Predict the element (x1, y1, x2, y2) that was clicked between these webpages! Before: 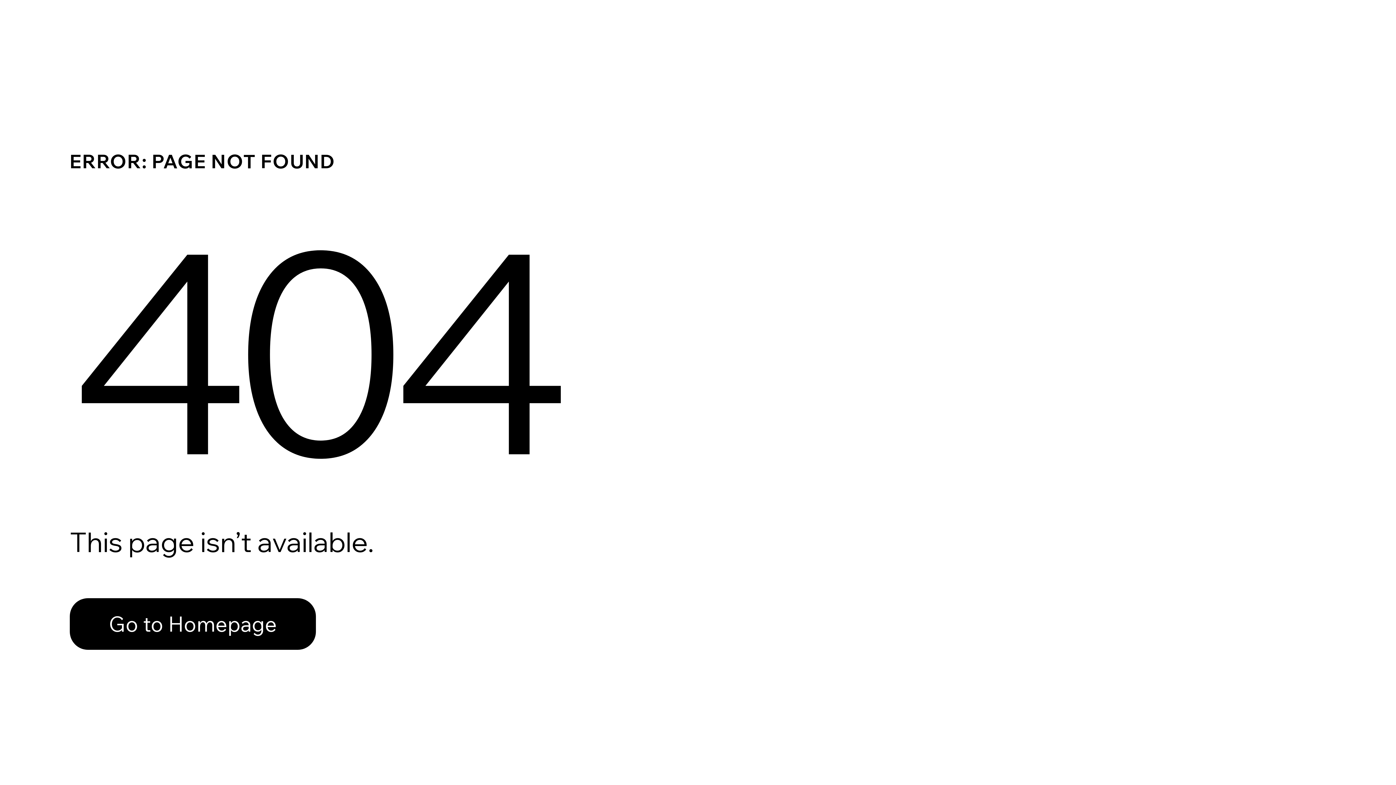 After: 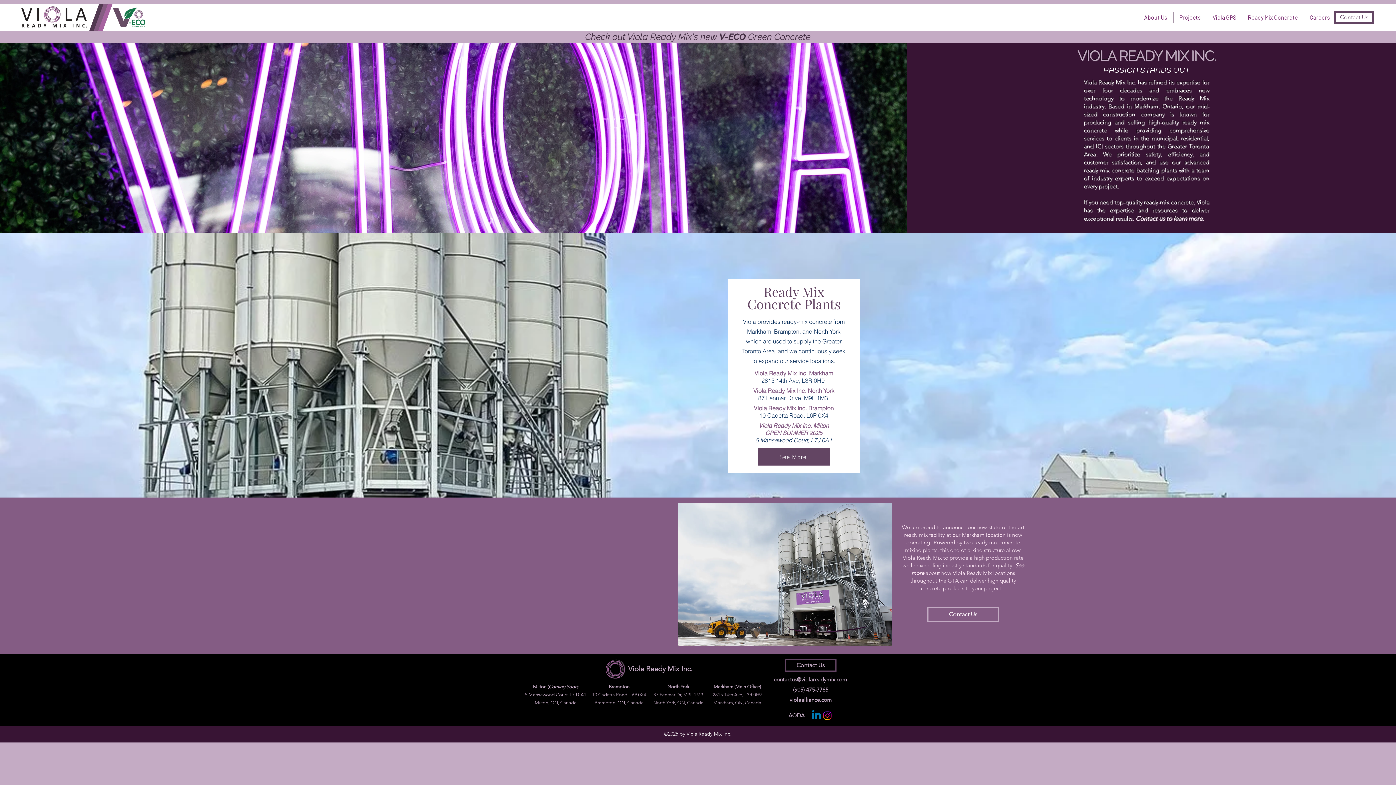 Action: label: Go to Homepage bbox: (69, 582, 768, 659)